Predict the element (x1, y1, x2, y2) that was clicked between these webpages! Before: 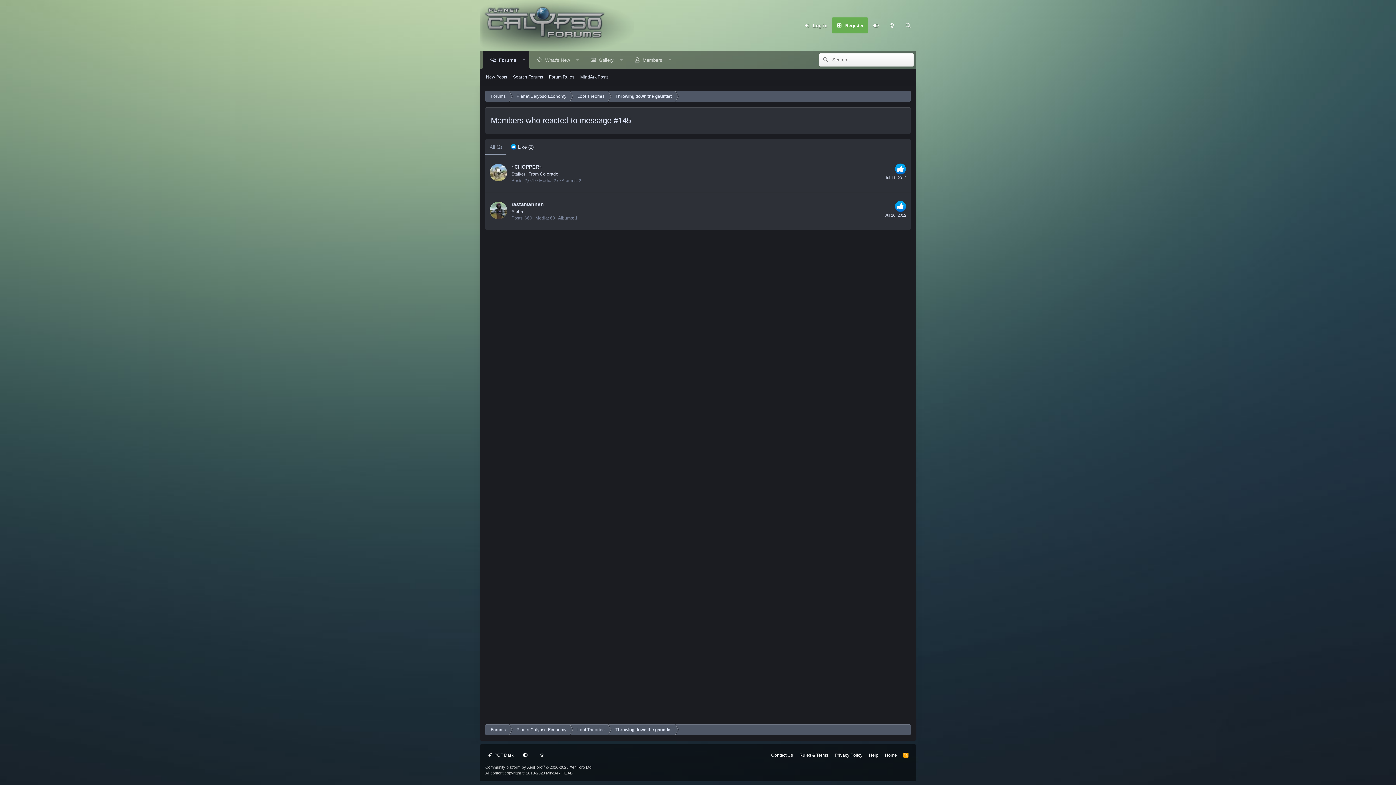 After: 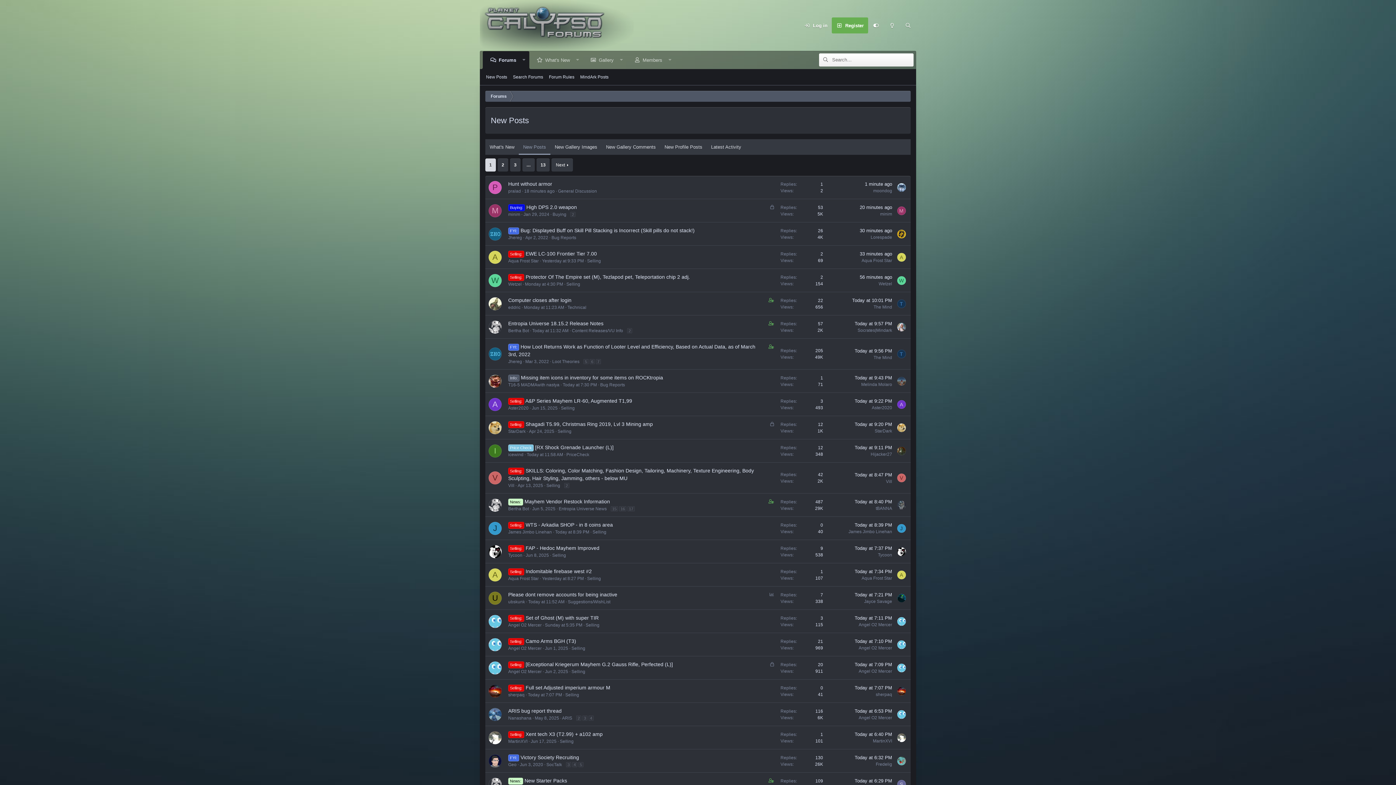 Action: label: New Posts bbox: (483, 71, 510, 82)